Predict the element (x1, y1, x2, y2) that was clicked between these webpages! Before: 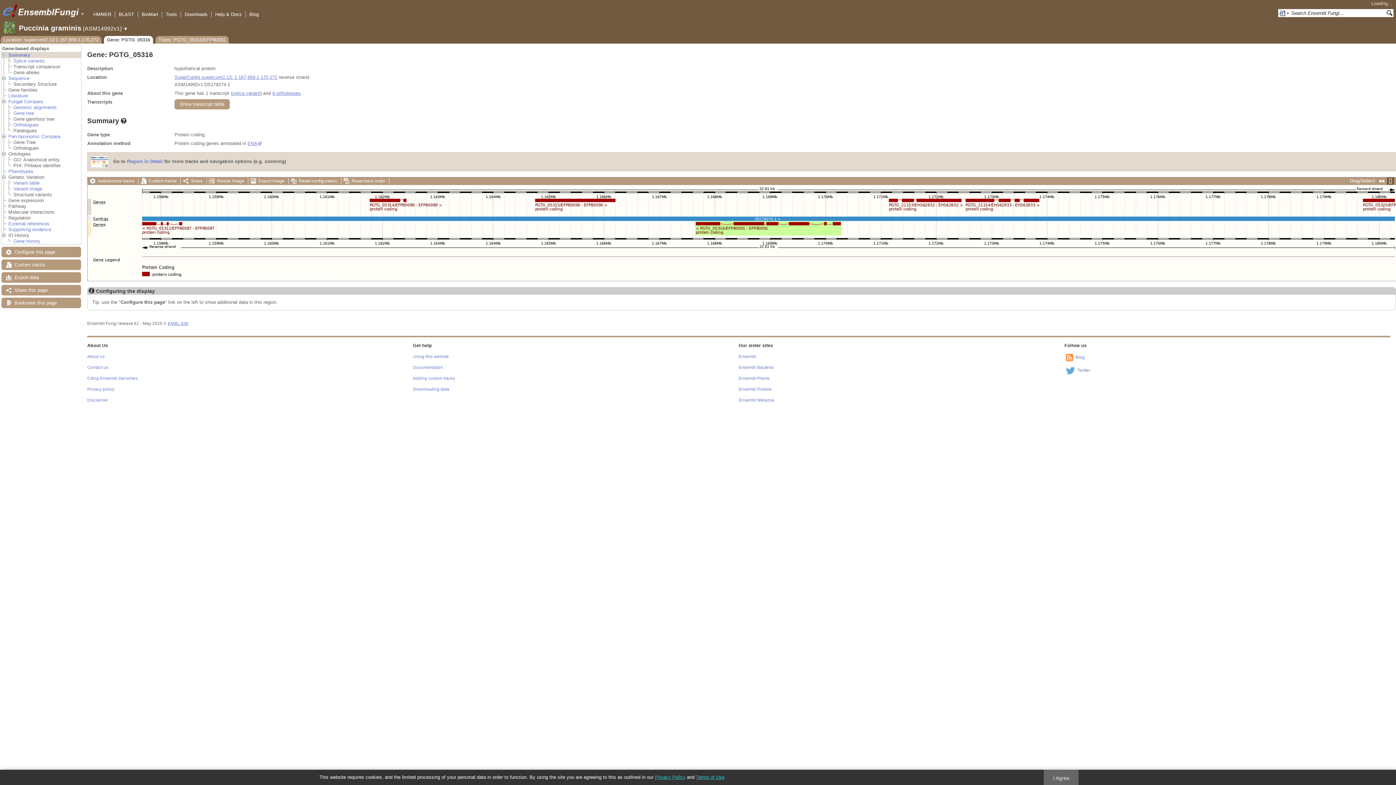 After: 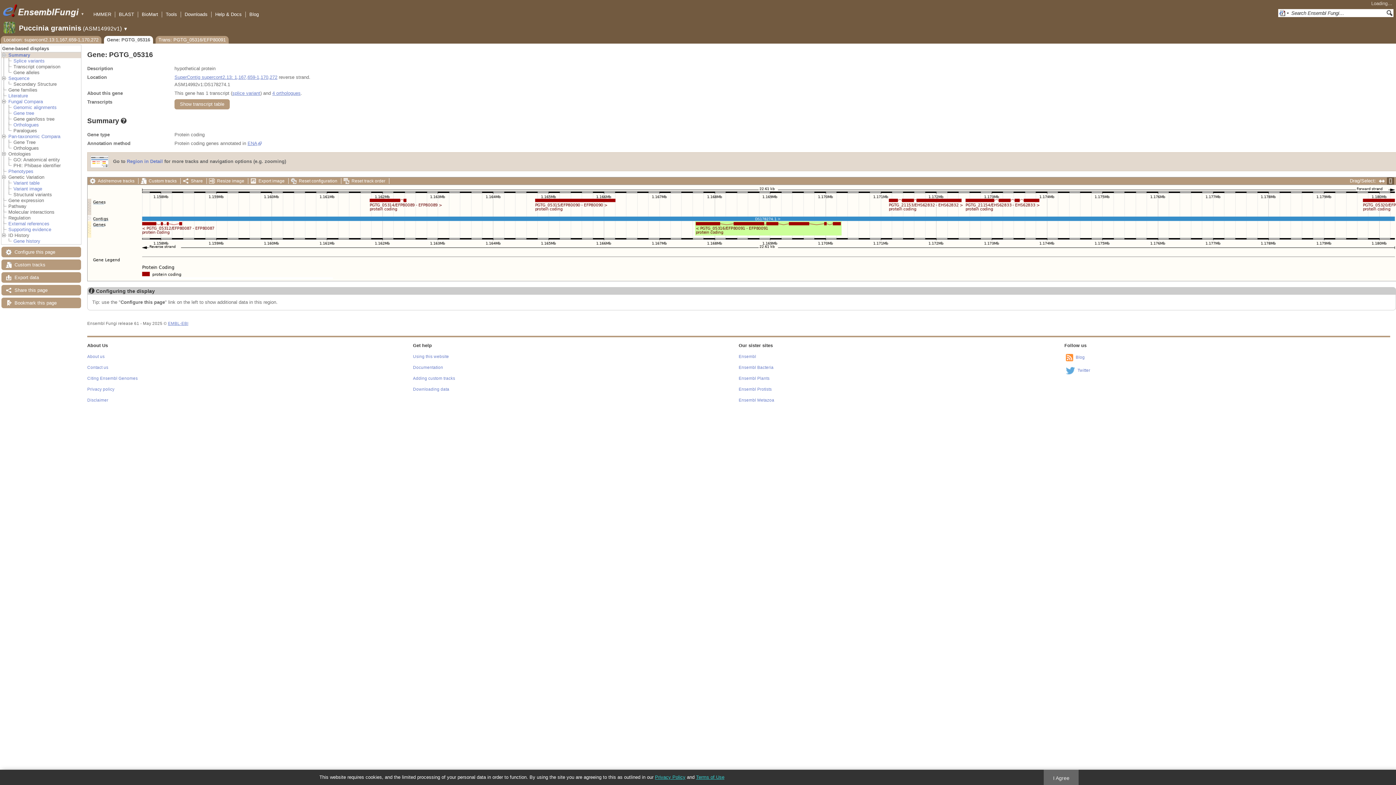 Action: bbox: (696, 774, 724, 780) label: Terms of Use